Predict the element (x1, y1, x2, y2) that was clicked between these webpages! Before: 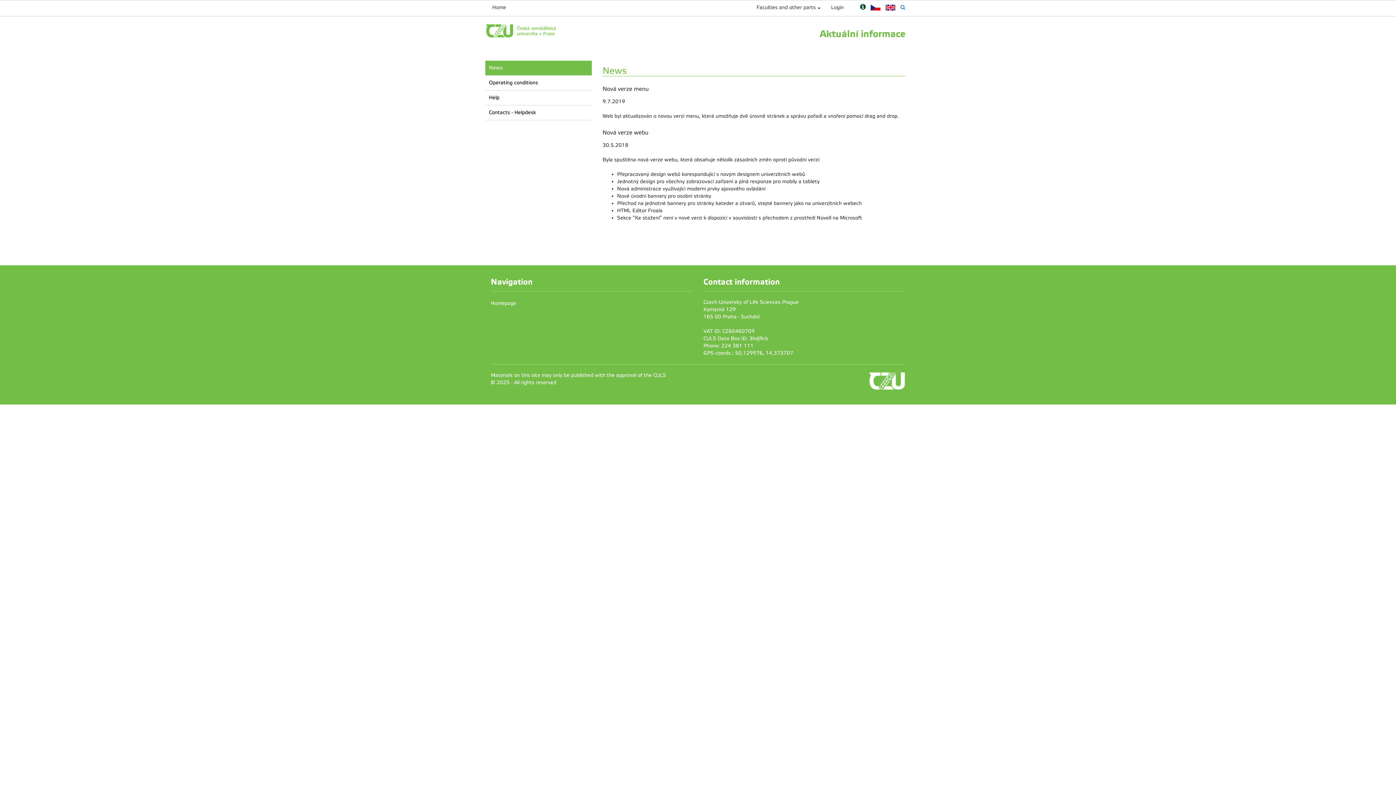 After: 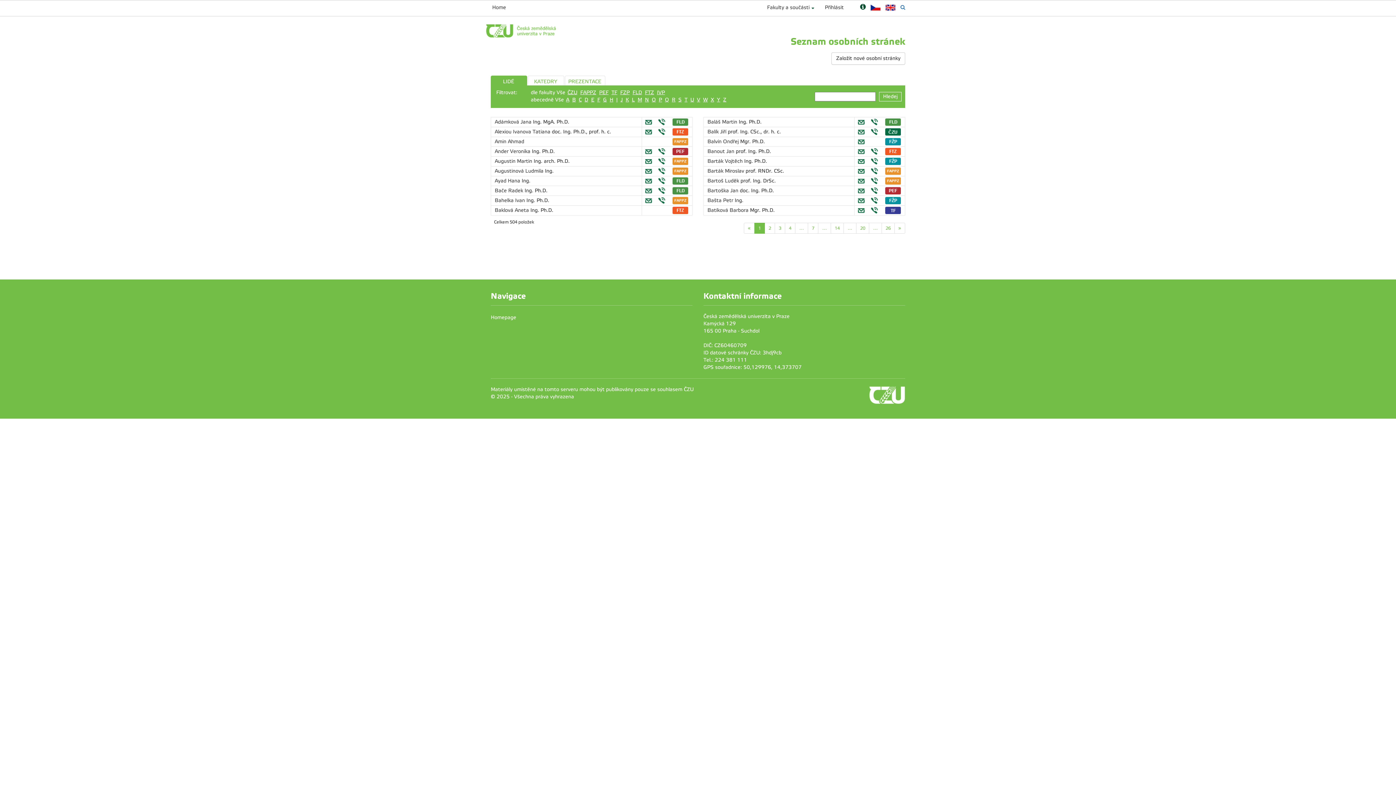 Action: bbox: (870, 4, 880, 10)